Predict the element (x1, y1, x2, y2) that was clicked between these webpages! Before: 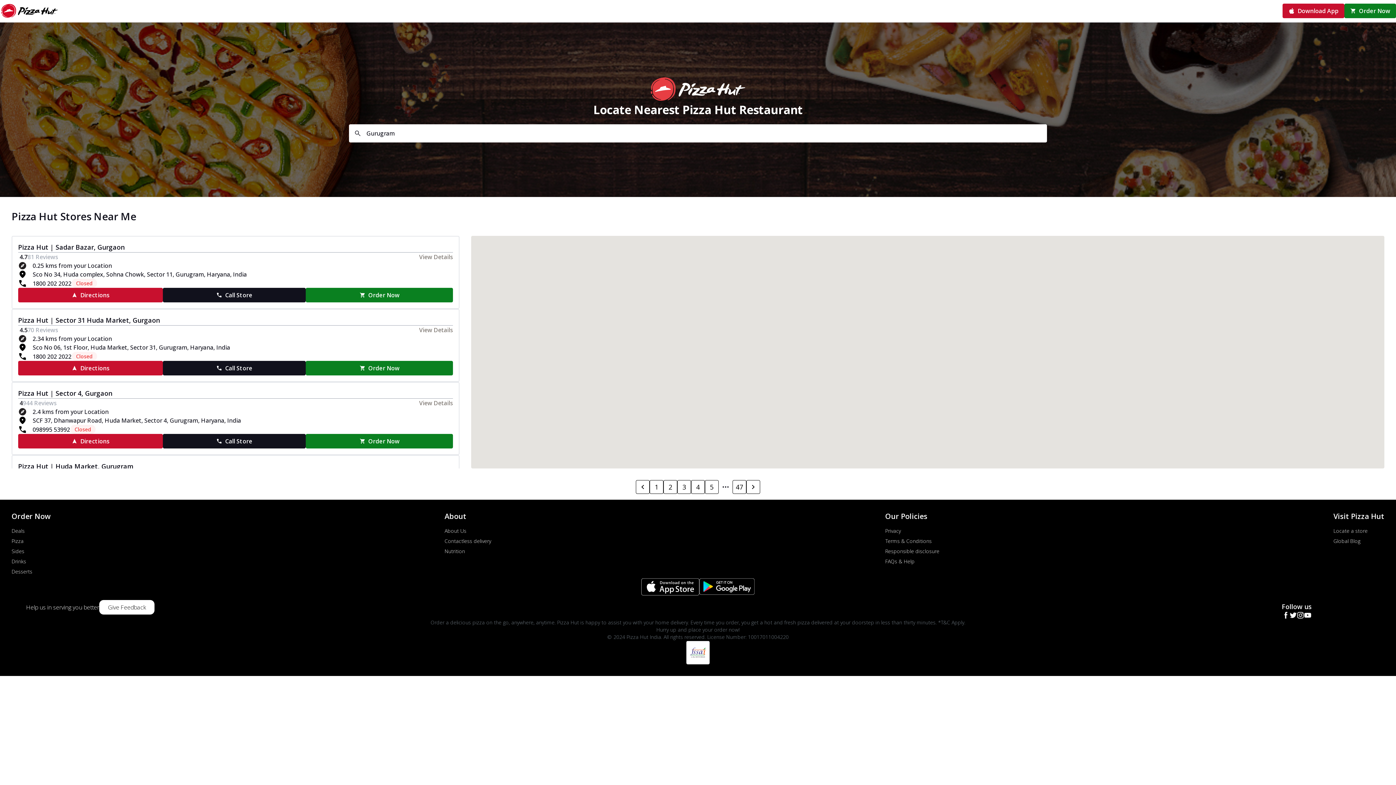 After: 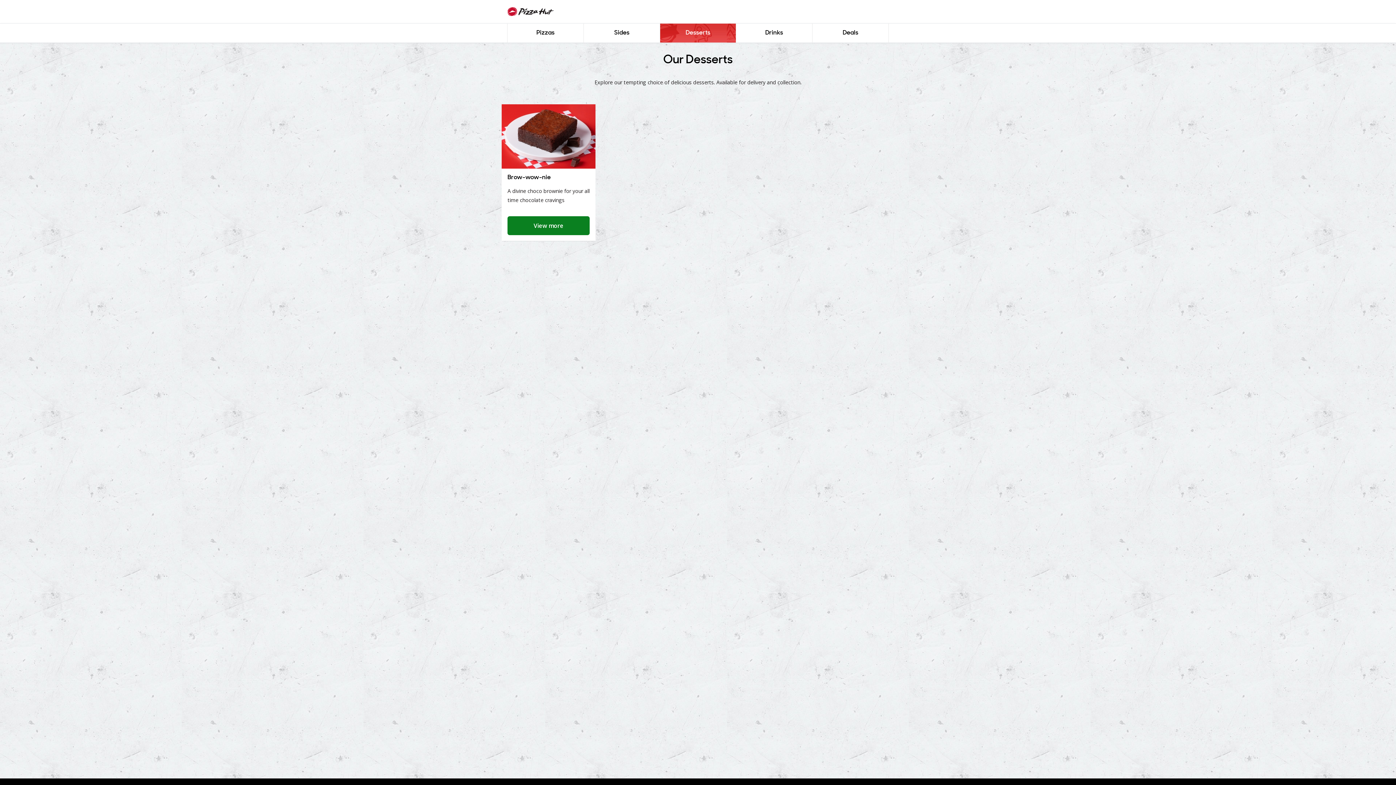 Action: label: Desserts bbox: (11, 568, 50, 575)